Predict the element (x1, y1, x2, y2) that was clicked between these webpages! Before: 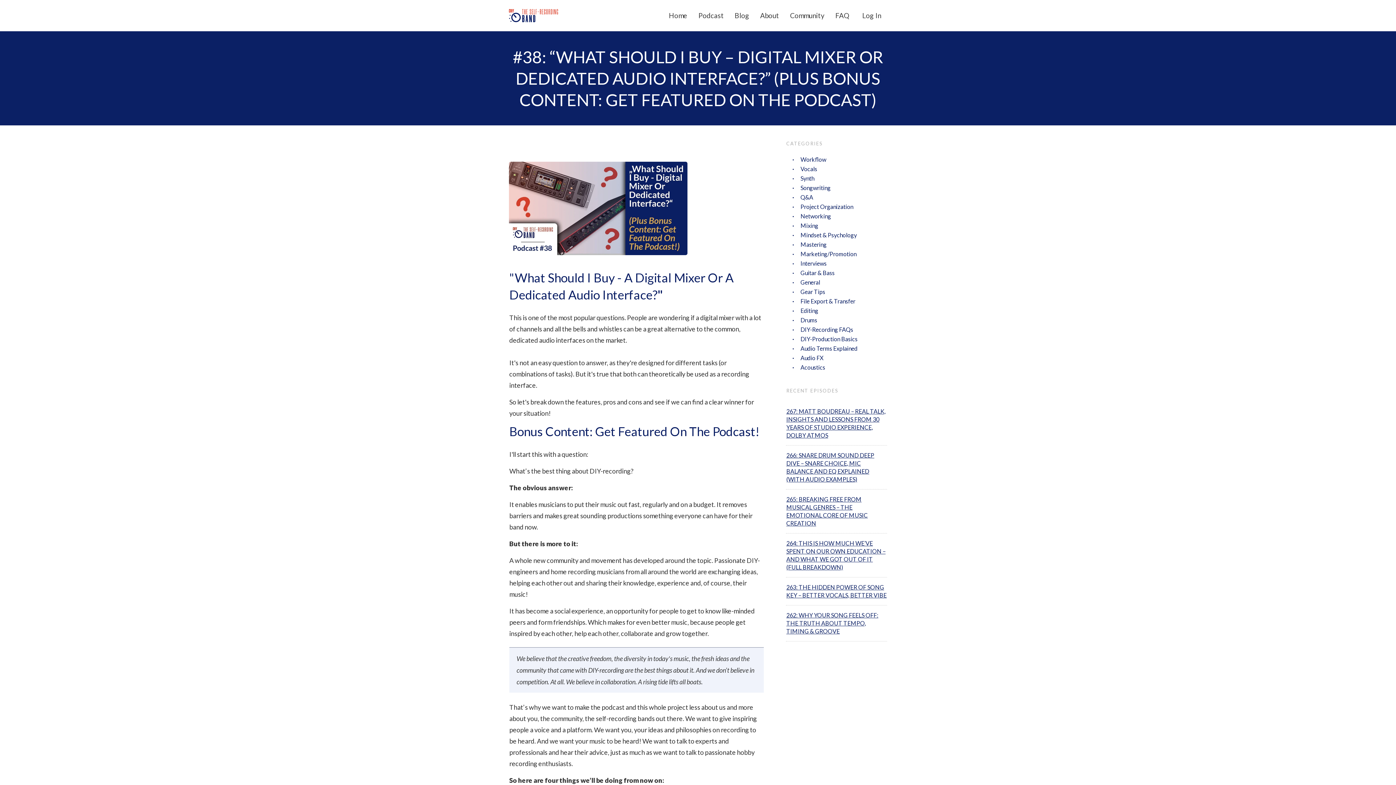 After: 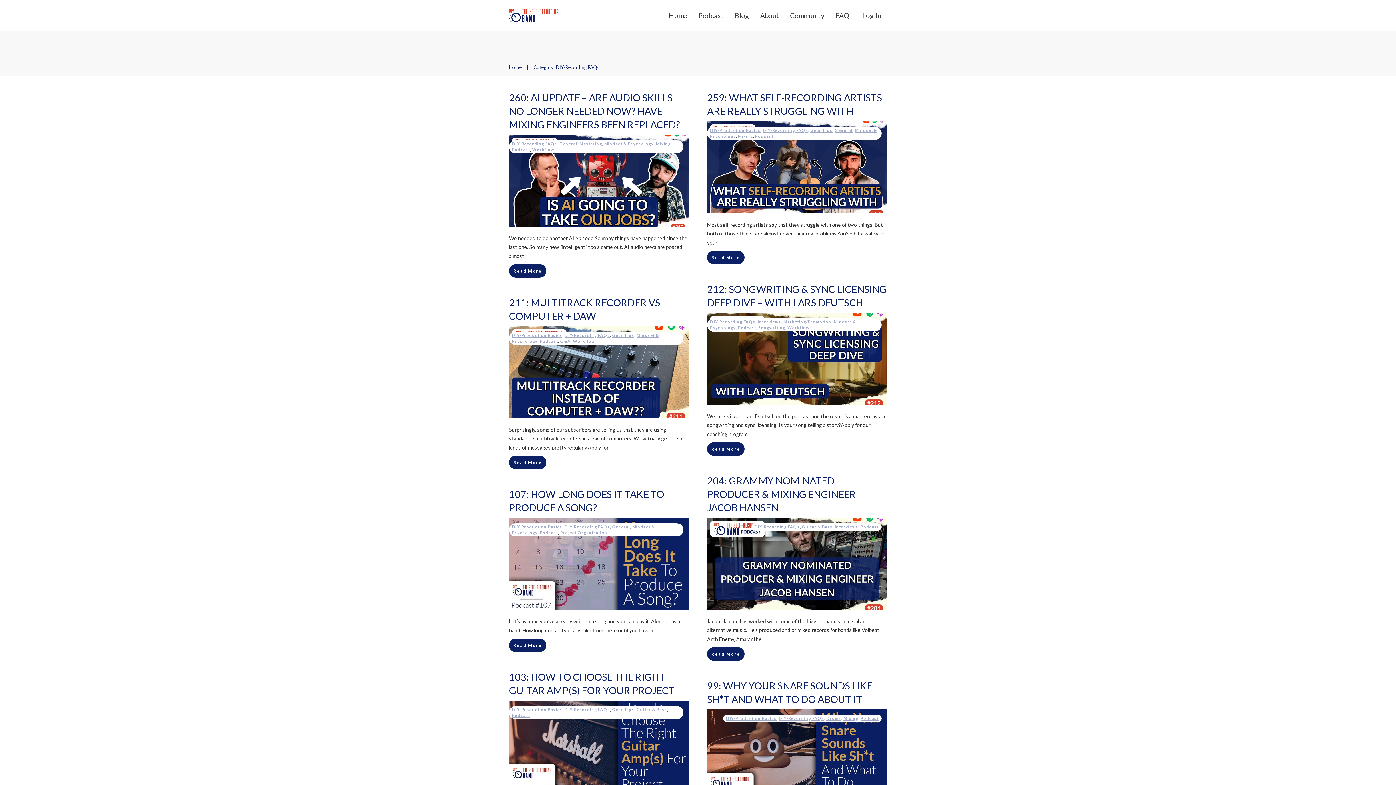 Action: label: DIY-Recording FAQs bbox: (800, 325, 853, 334)